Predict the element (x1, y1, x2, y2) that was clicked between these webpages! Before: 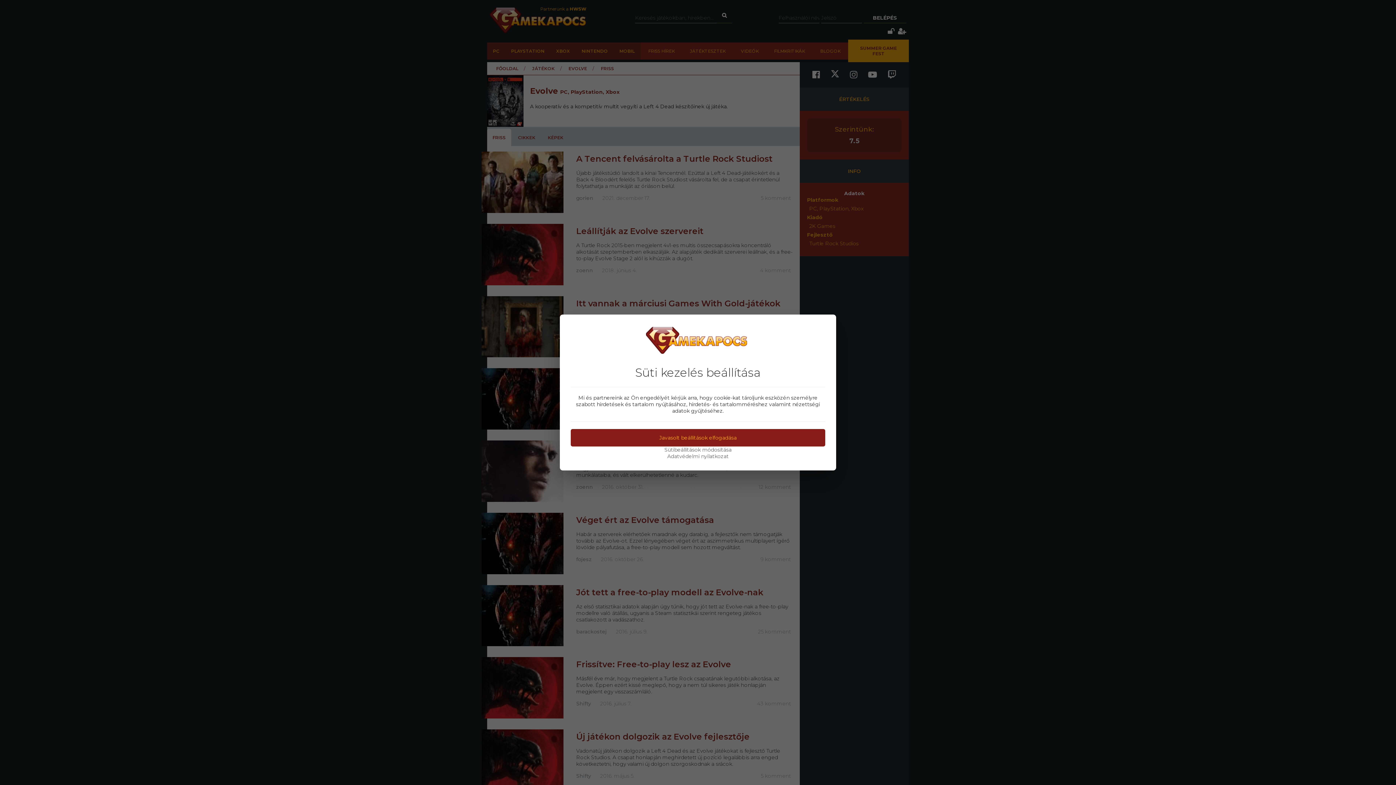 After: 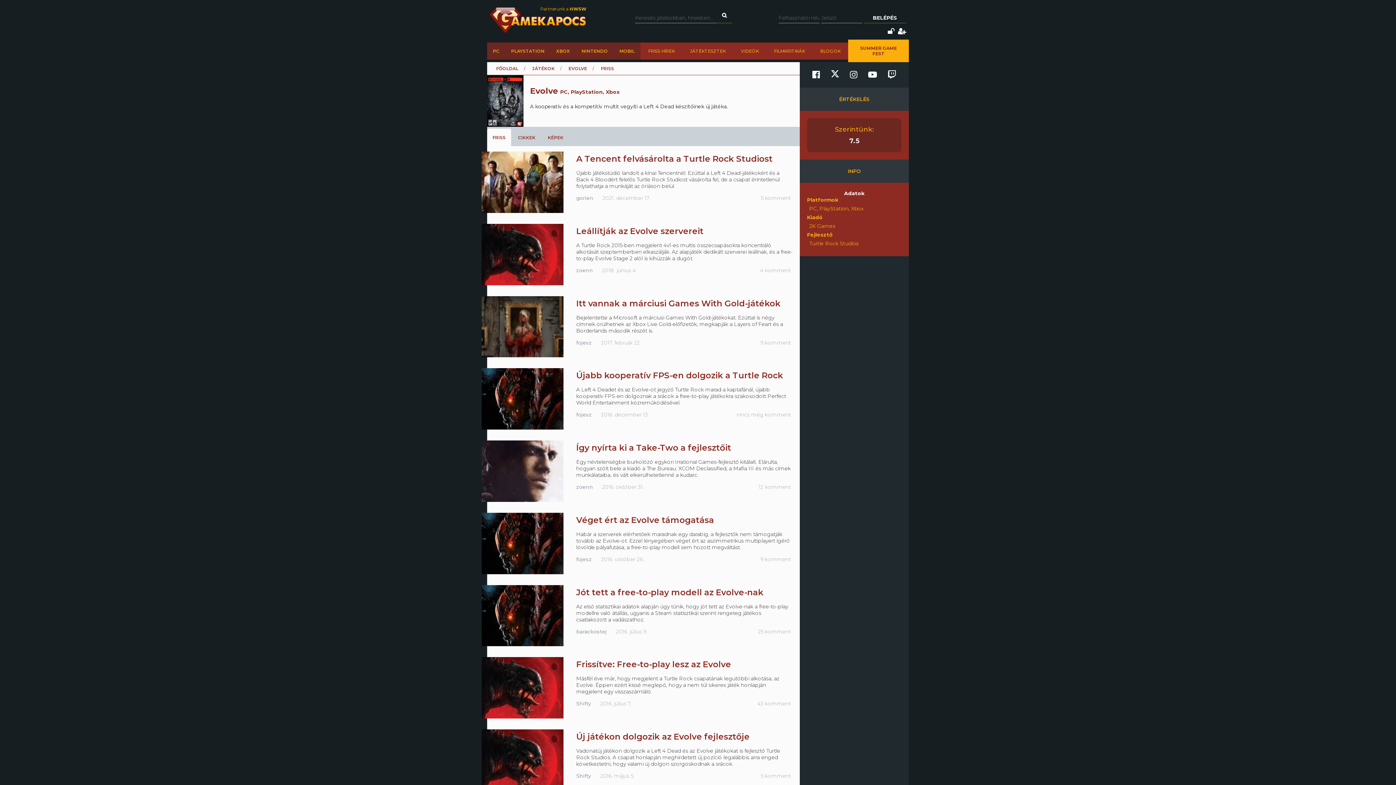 Action: bbox: (570, 429, 825, 446) label: Javasolt beállítások elfogadása